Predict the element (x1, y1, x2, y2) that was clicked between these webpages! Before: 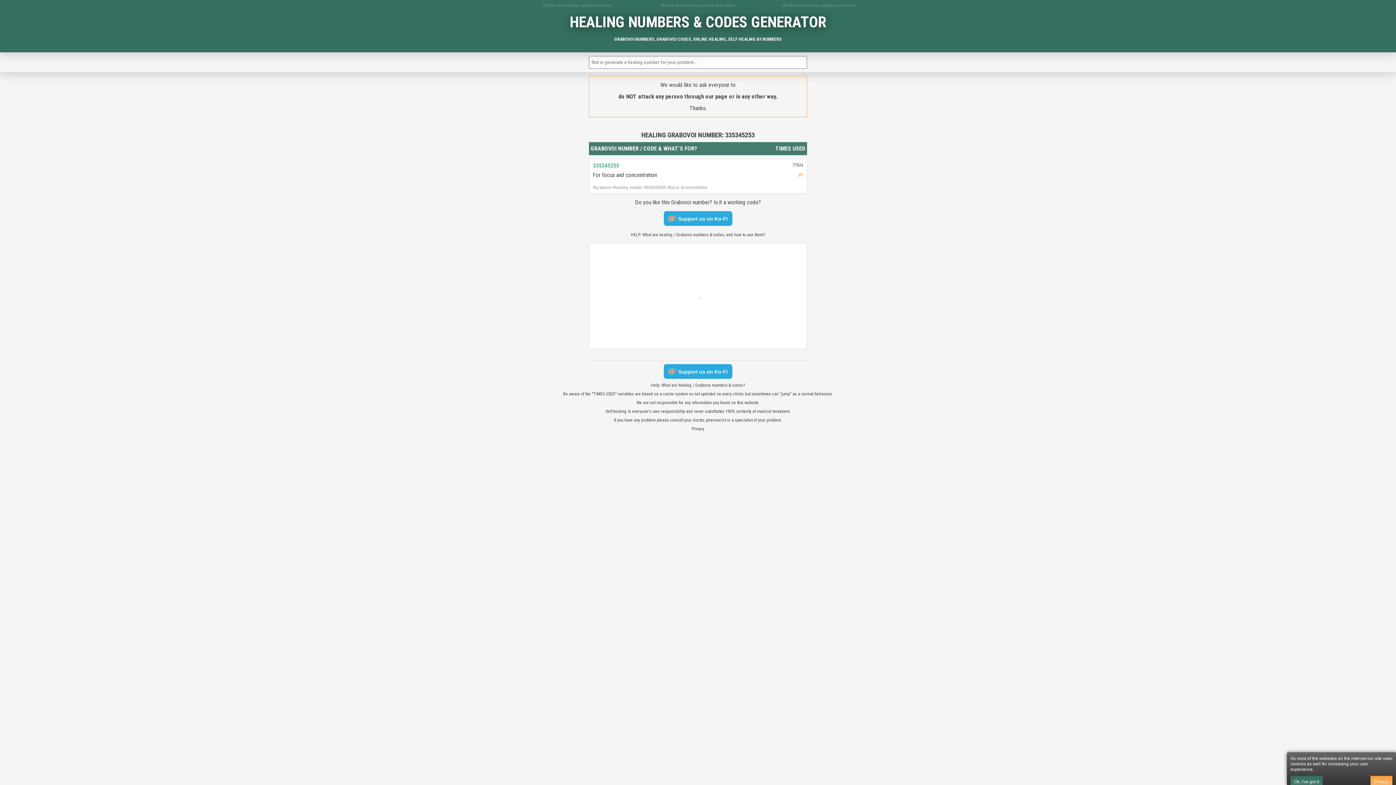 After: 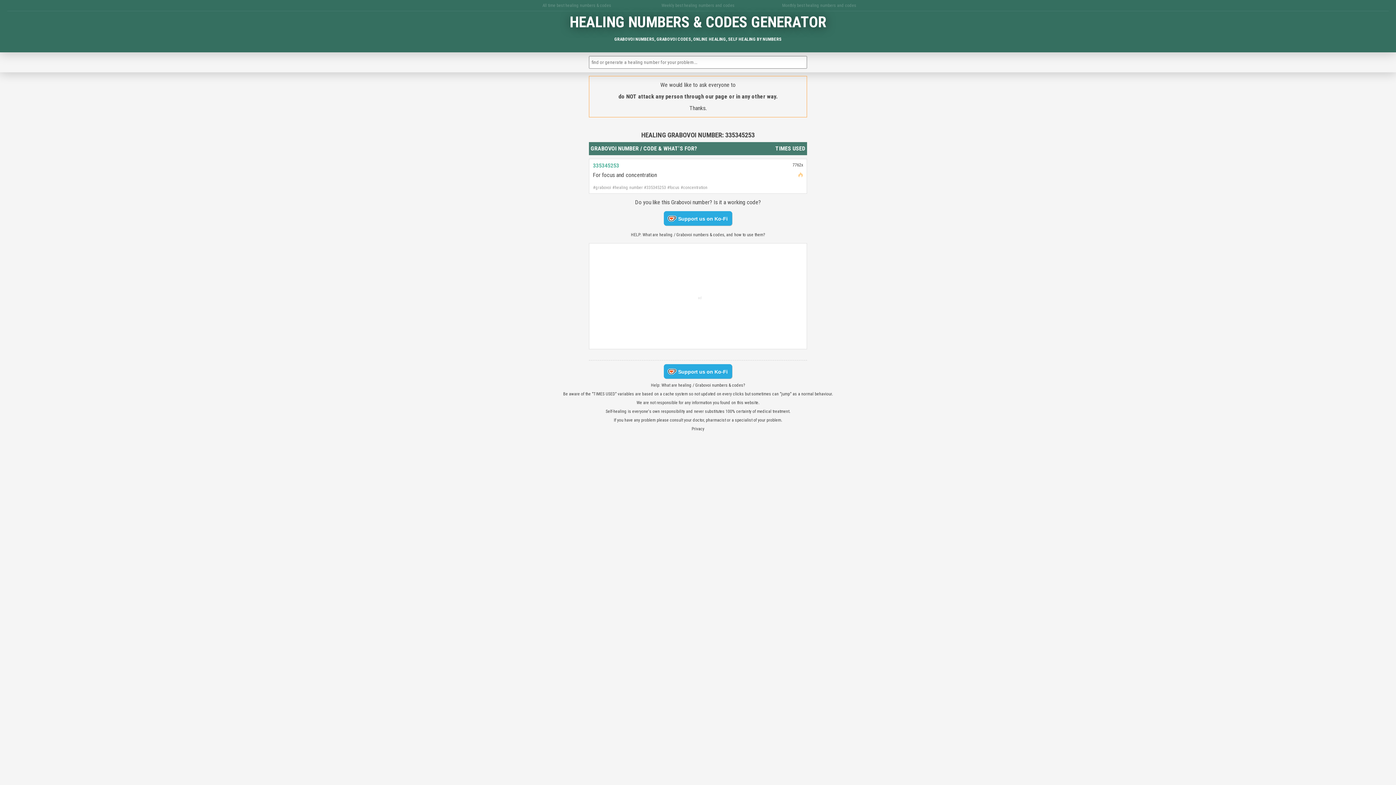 Action: bbox: (1290, 776, 1322, 787) label: Ok, I've got it